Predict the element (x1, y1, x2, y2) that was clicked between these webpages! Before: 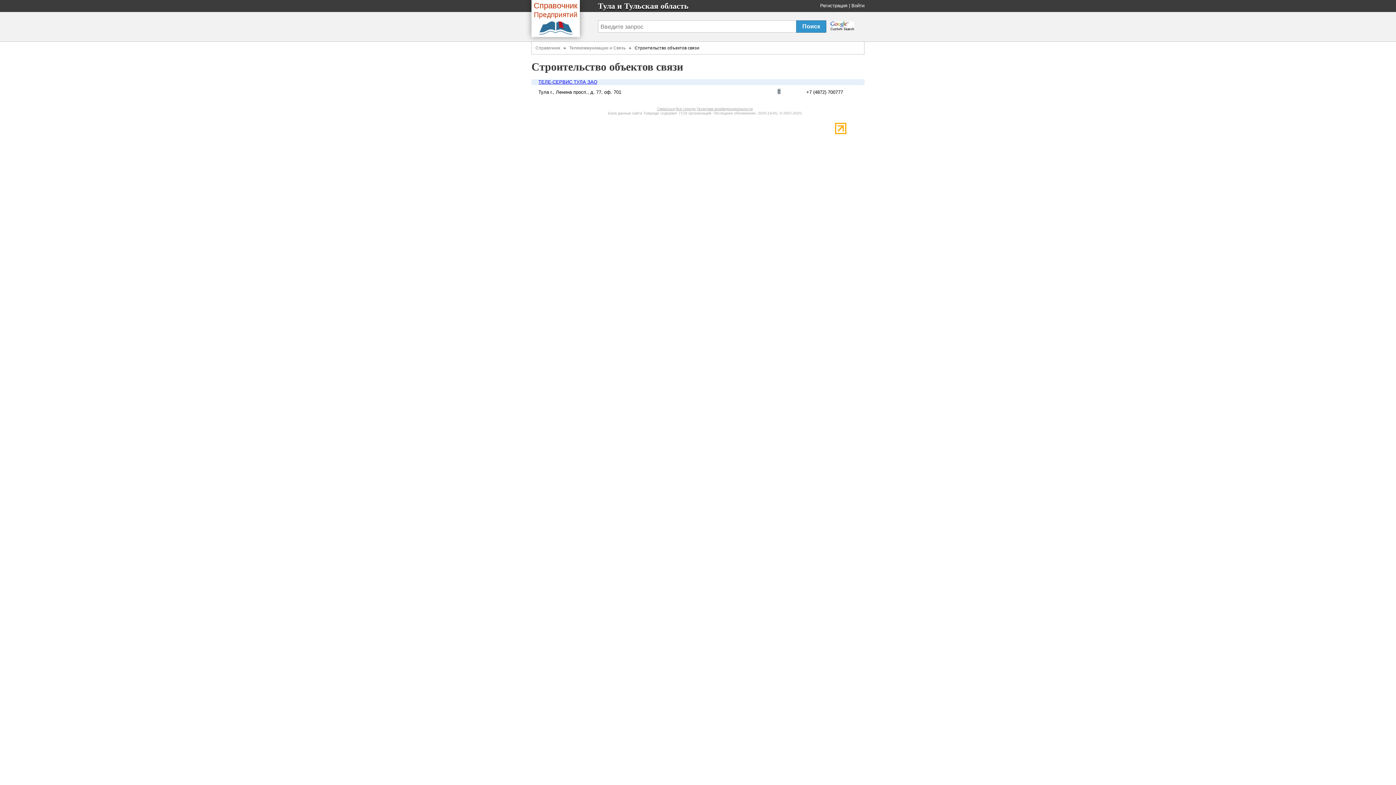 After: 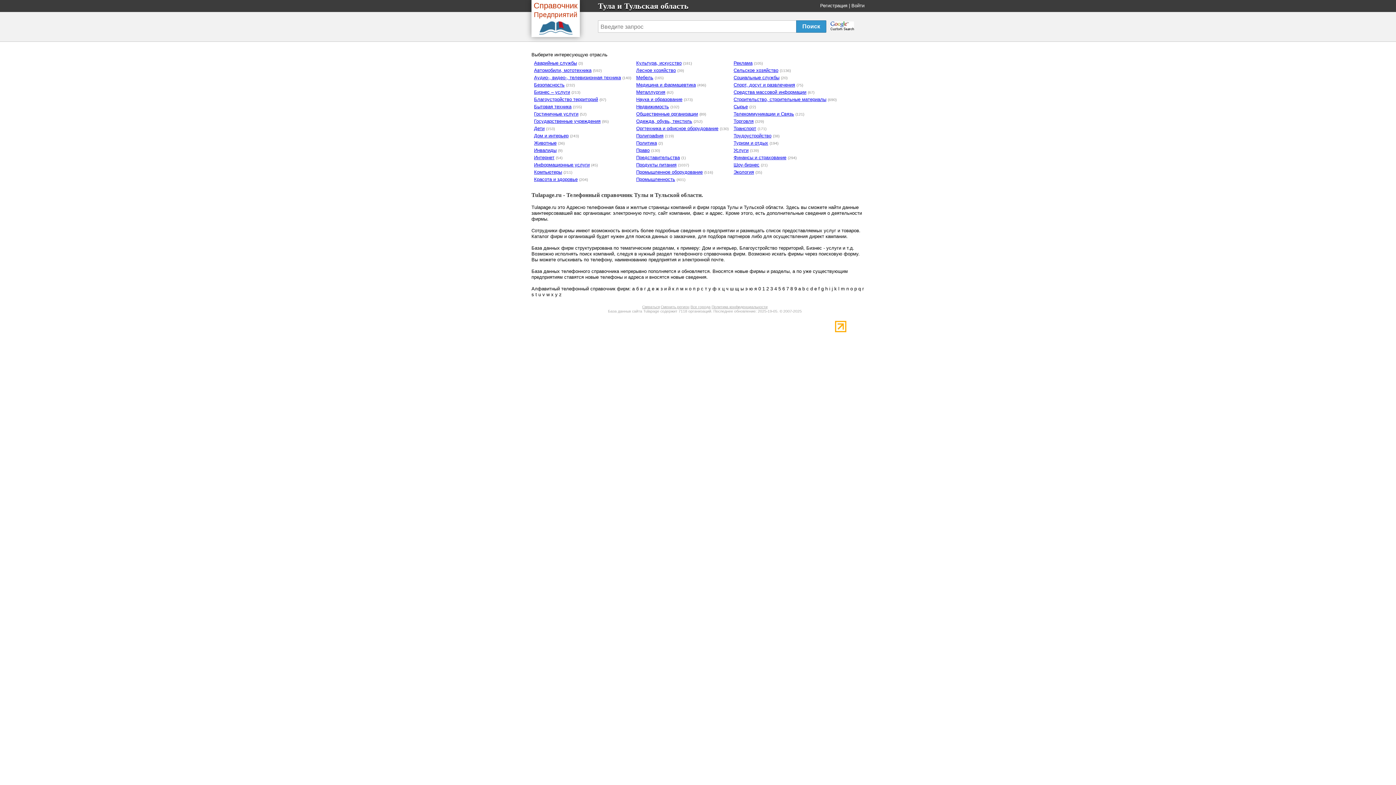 Action: bbox: (535, 45, 560, 50) label: Справочник